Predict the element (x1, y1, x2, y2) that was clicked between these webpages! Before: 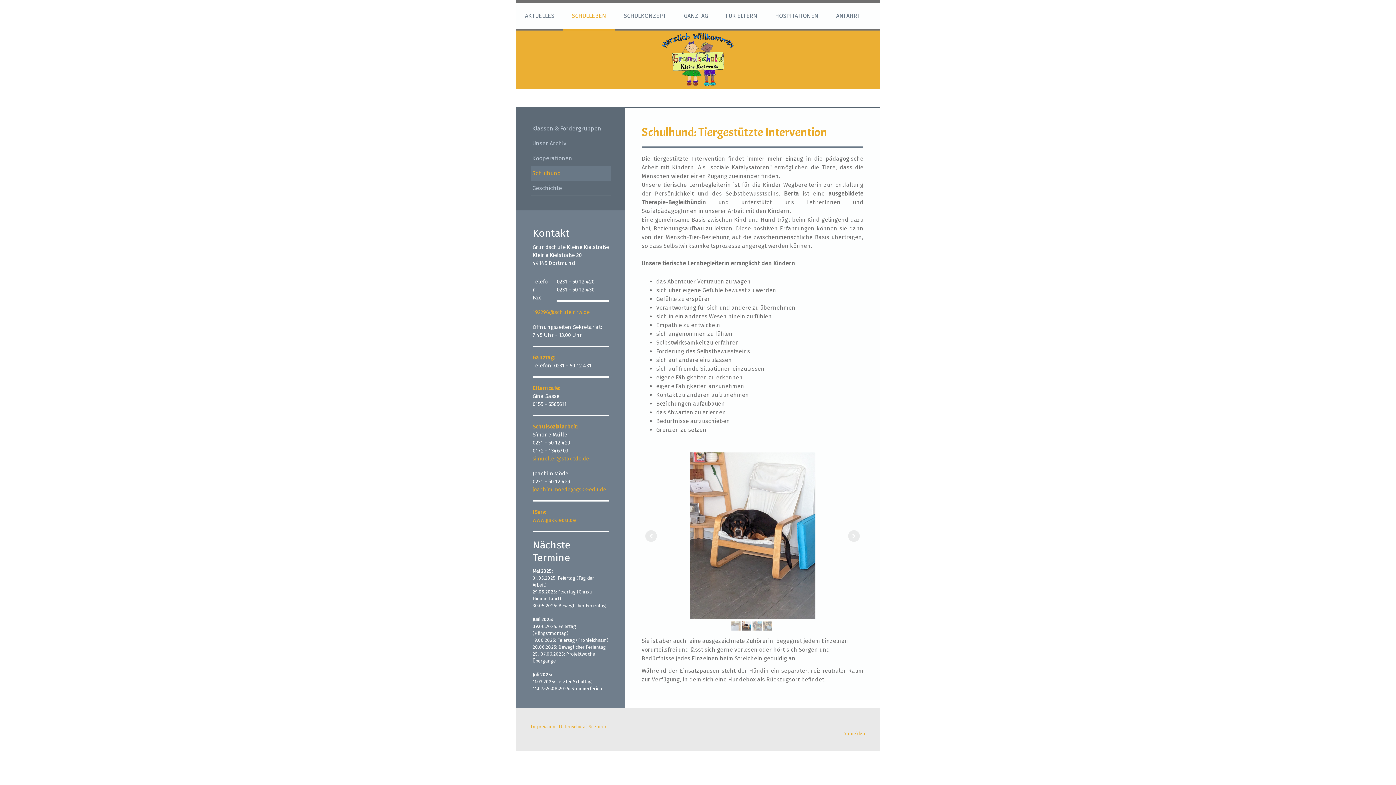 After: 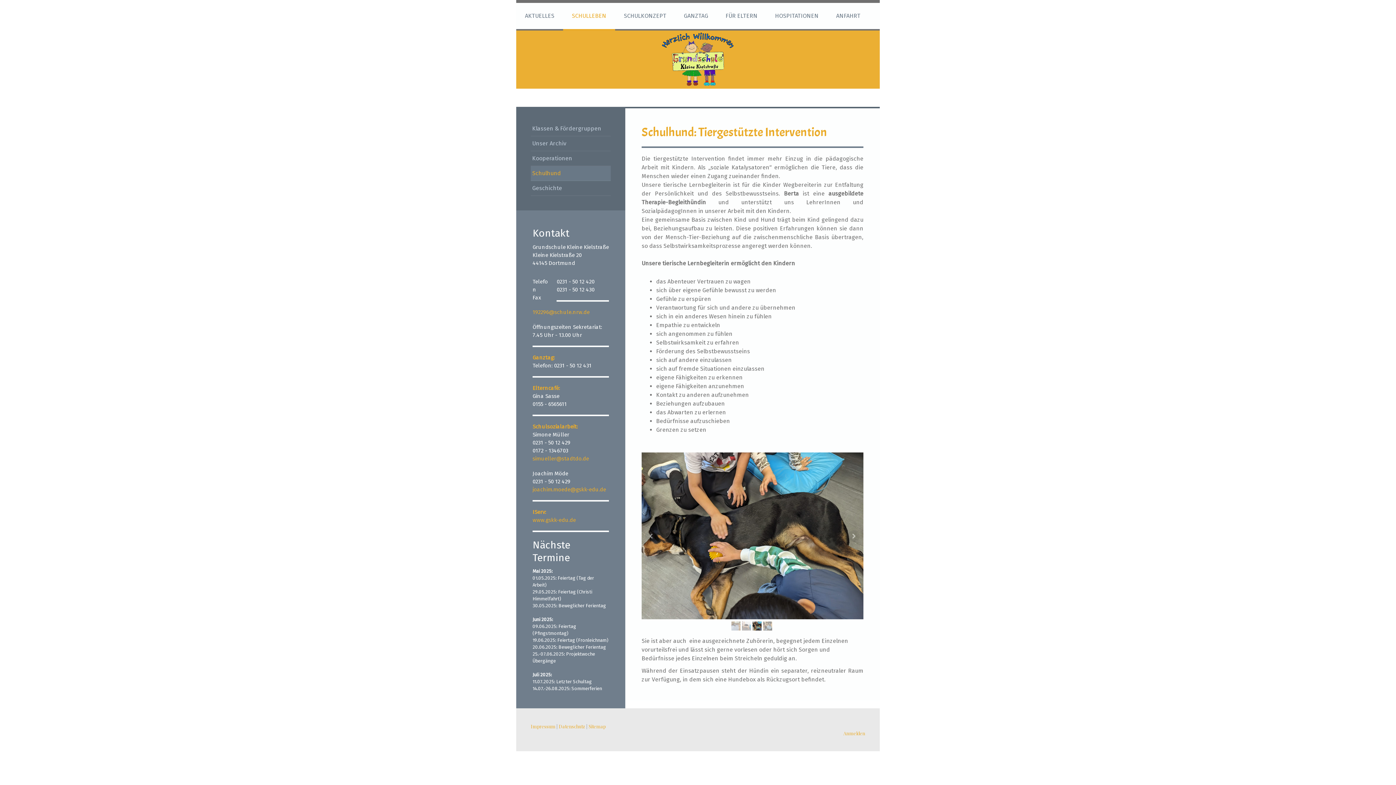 Action: label: Schulhund bbox: (530, 166, 610, 181)